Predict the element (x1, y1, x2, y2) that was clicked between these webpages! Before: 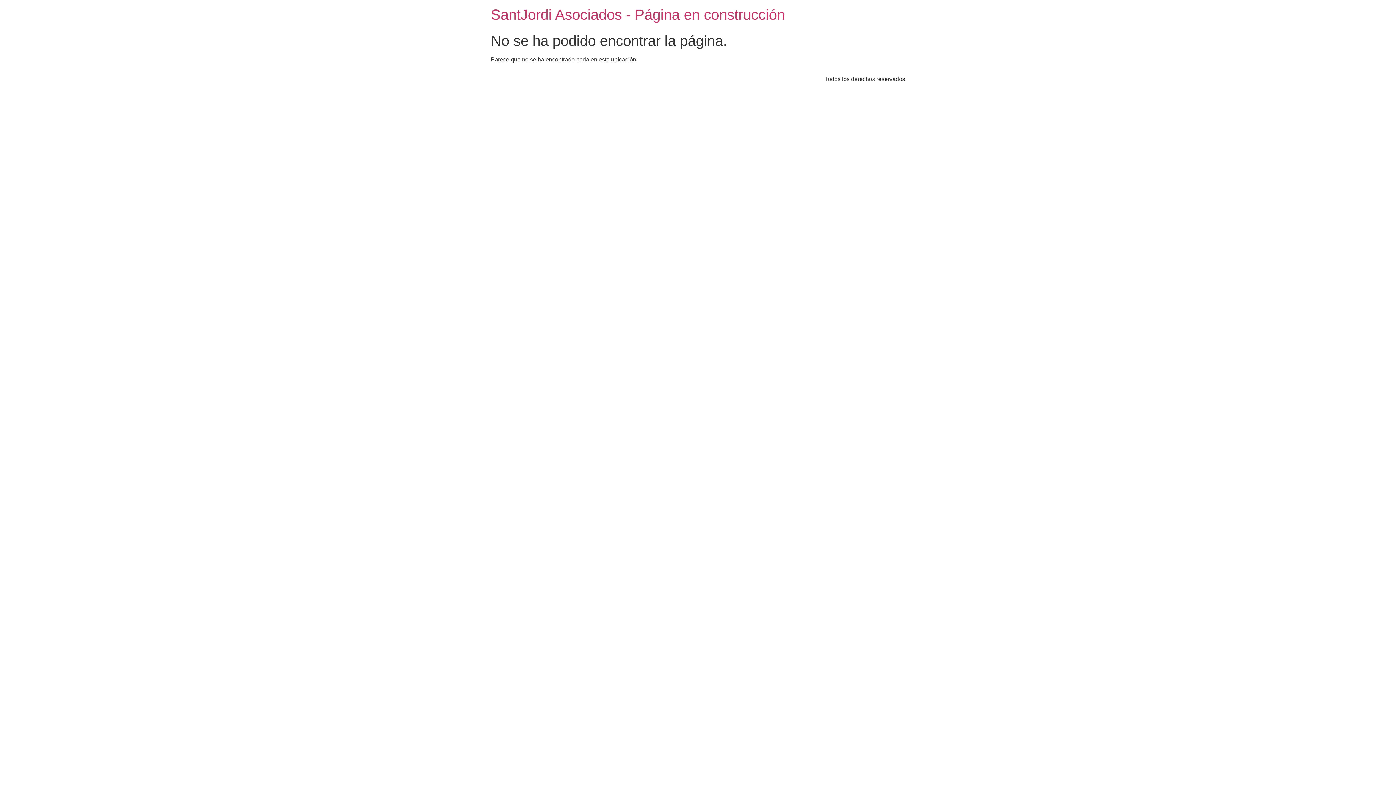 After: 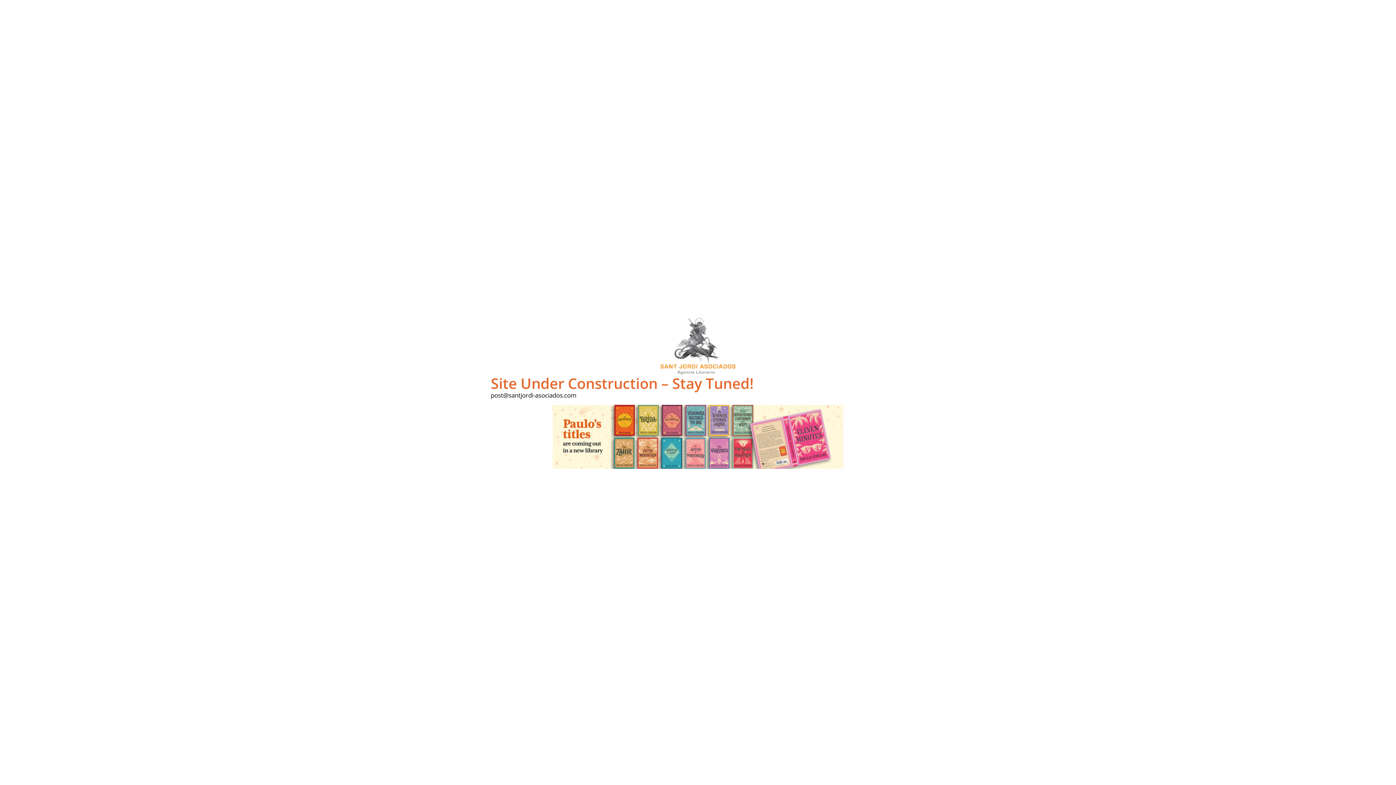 Action: label: SantJordi Asociados - Página en construcción bbox: (490, 6, 785, 22)